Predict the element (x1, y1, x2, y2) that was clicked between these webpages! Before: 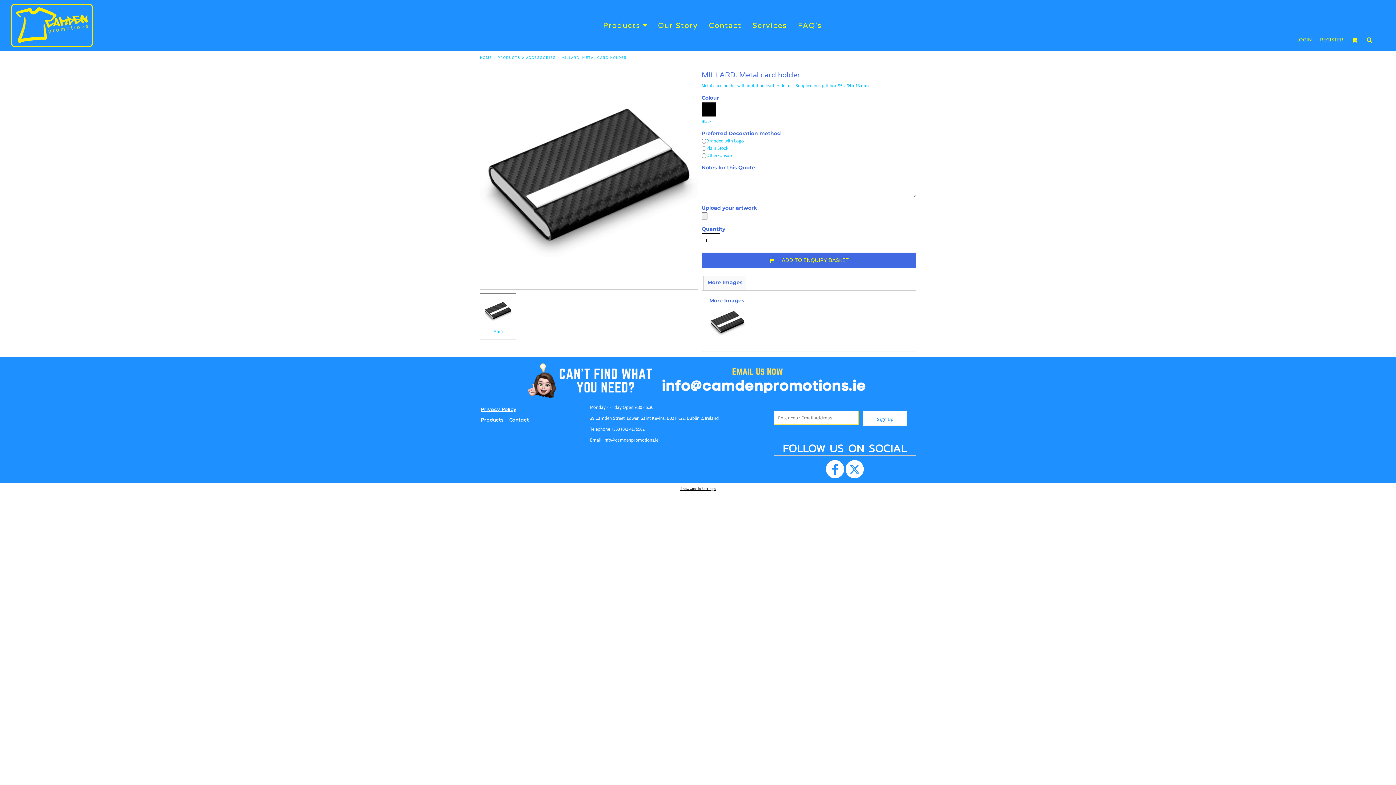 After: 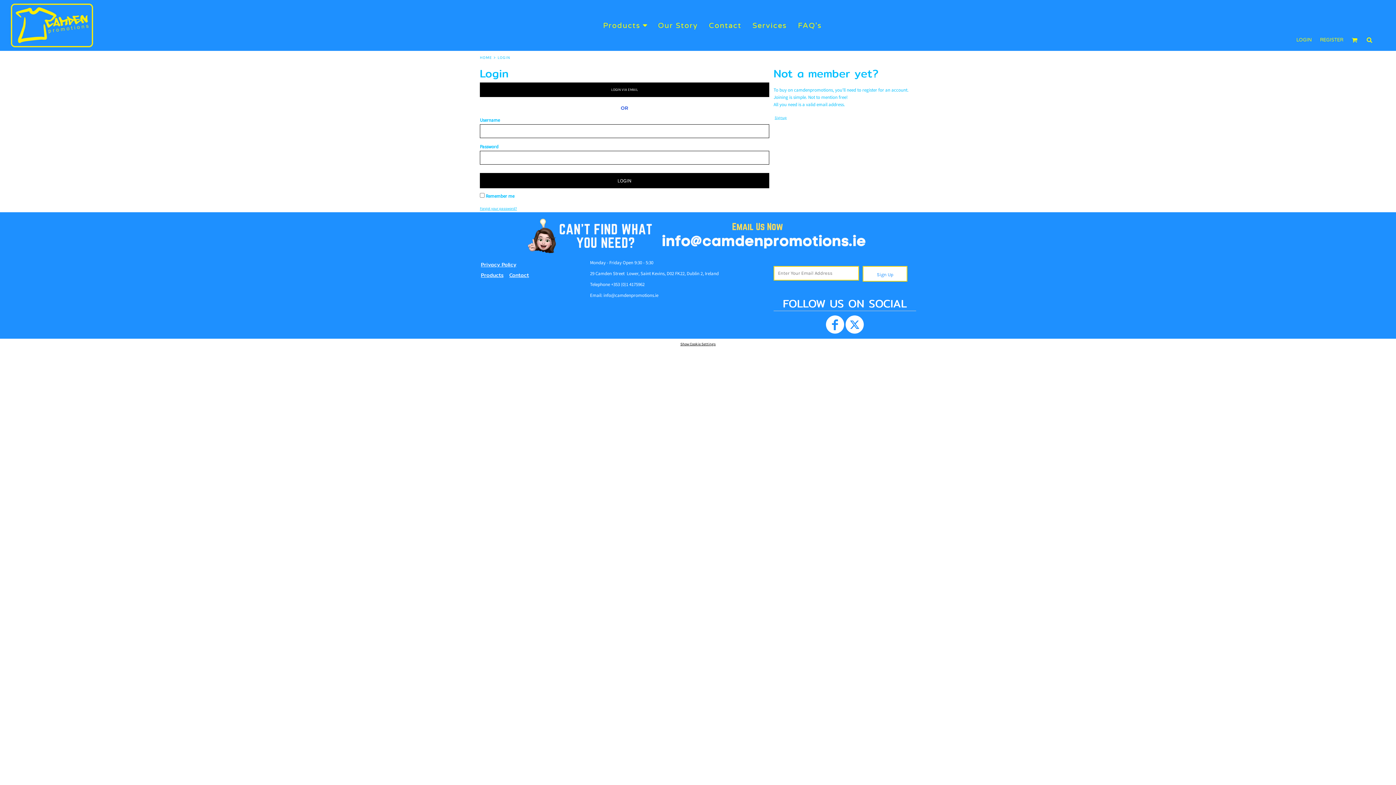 Action: bbox: (1296, 36, 1312, 42) label: LOGIN